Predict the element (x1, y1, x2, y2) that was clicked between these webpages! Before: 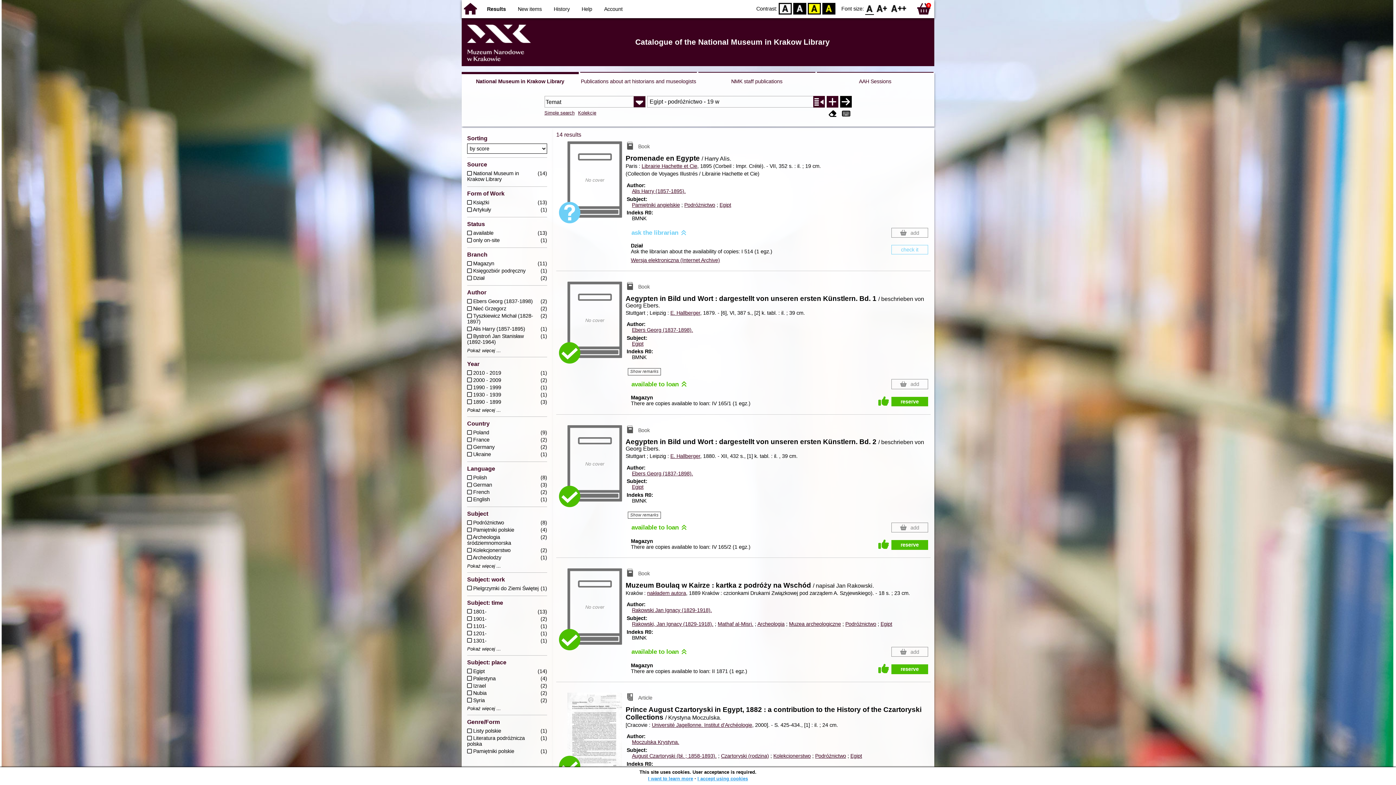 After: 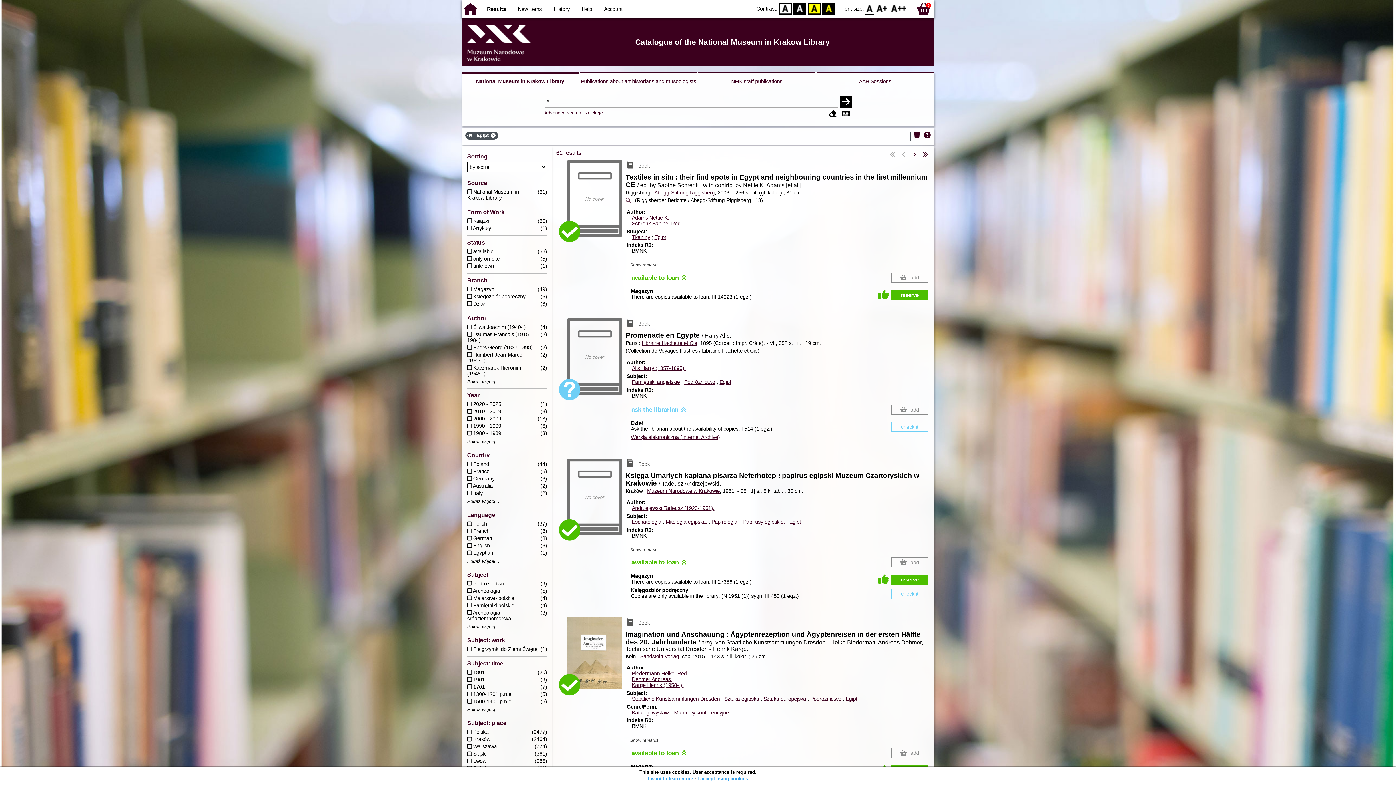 Action: bbox: (880, 621, 892, 627) label: Egipt